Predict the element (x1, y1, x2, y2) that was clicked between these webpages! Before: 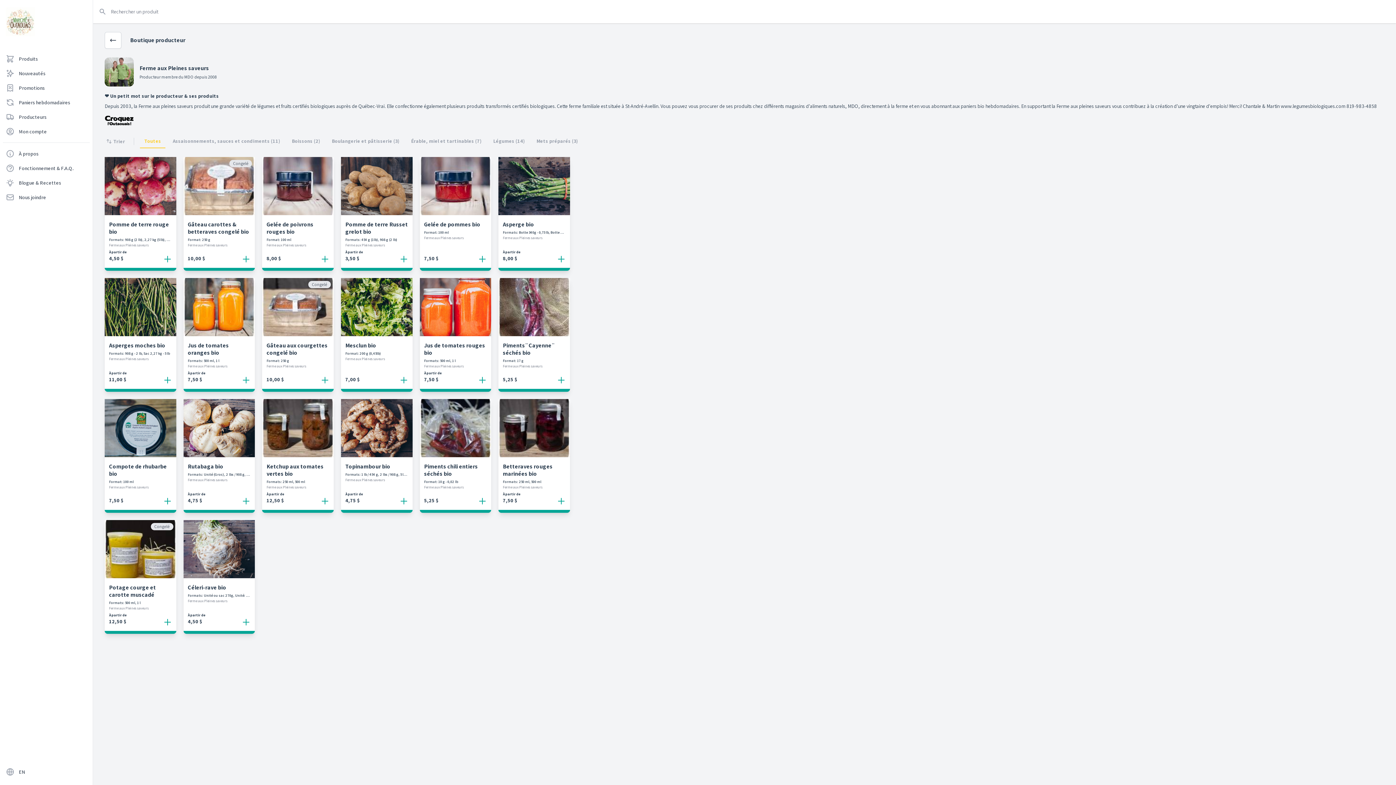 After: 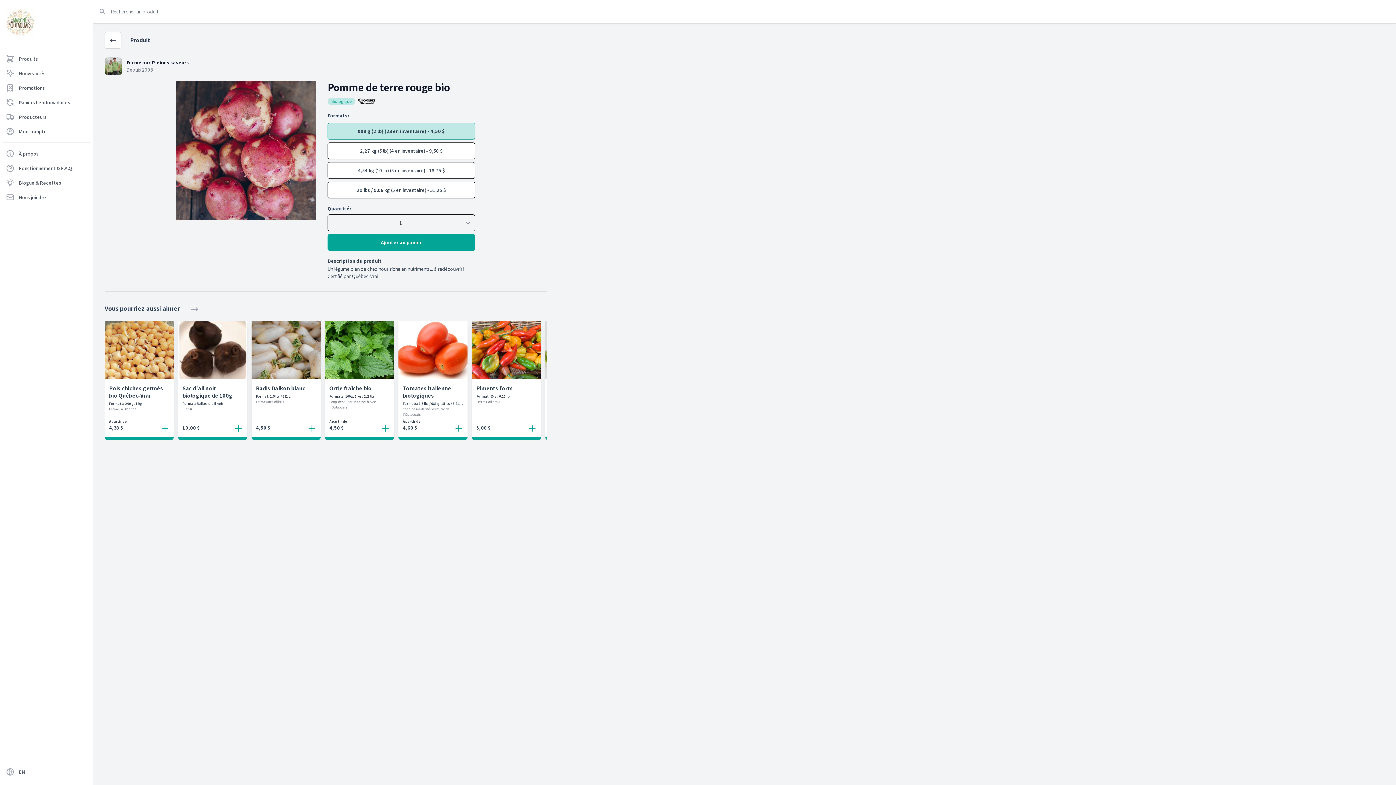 Action: label: Pomme de terre rouge bio

Formats: 908 g (2 lb), 2,27 kg (5 lb), 4,54 kg (10 lb), 20 lbs / 9.08 kg, 50 lbs / 22.7 kg

Ferme aux Pleines saveurs bbox: (109, 220, 171, 247)